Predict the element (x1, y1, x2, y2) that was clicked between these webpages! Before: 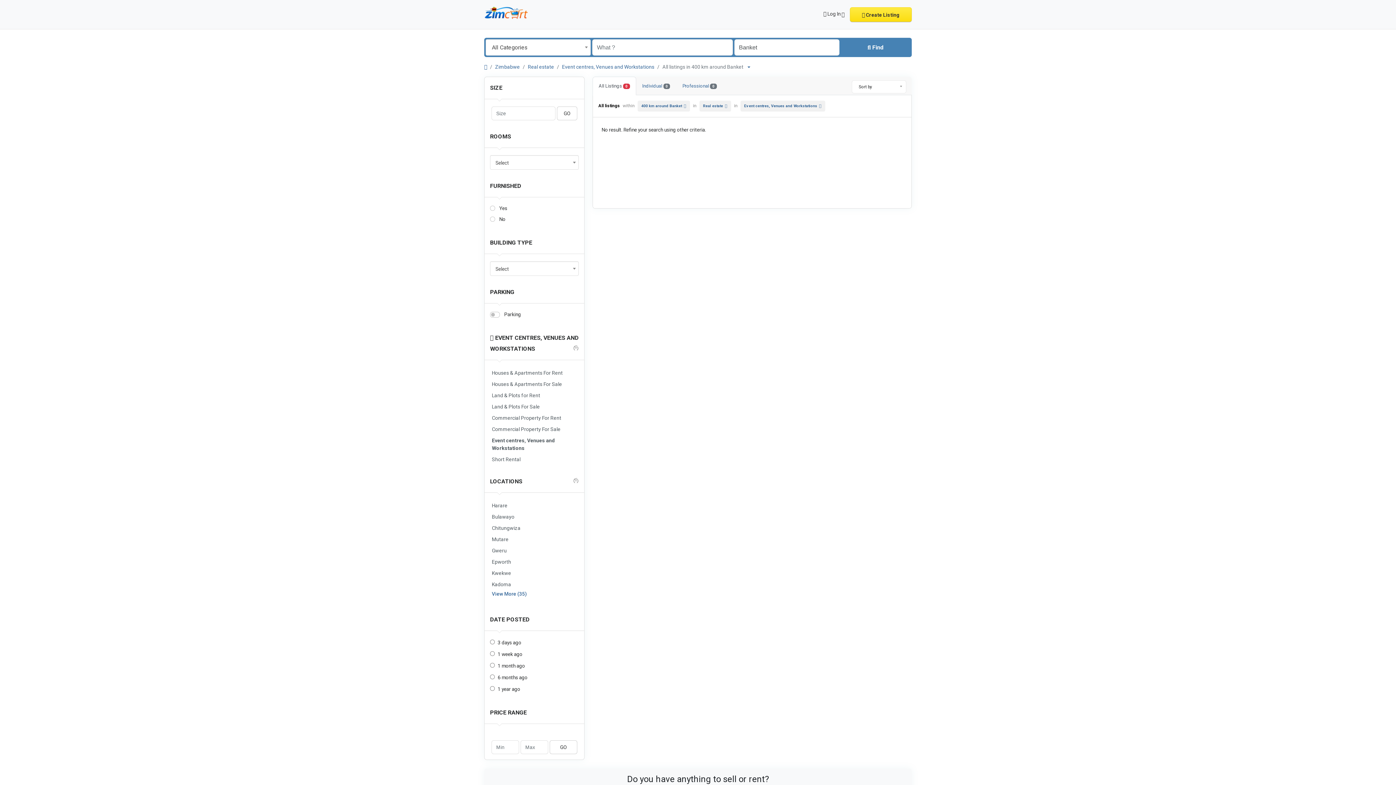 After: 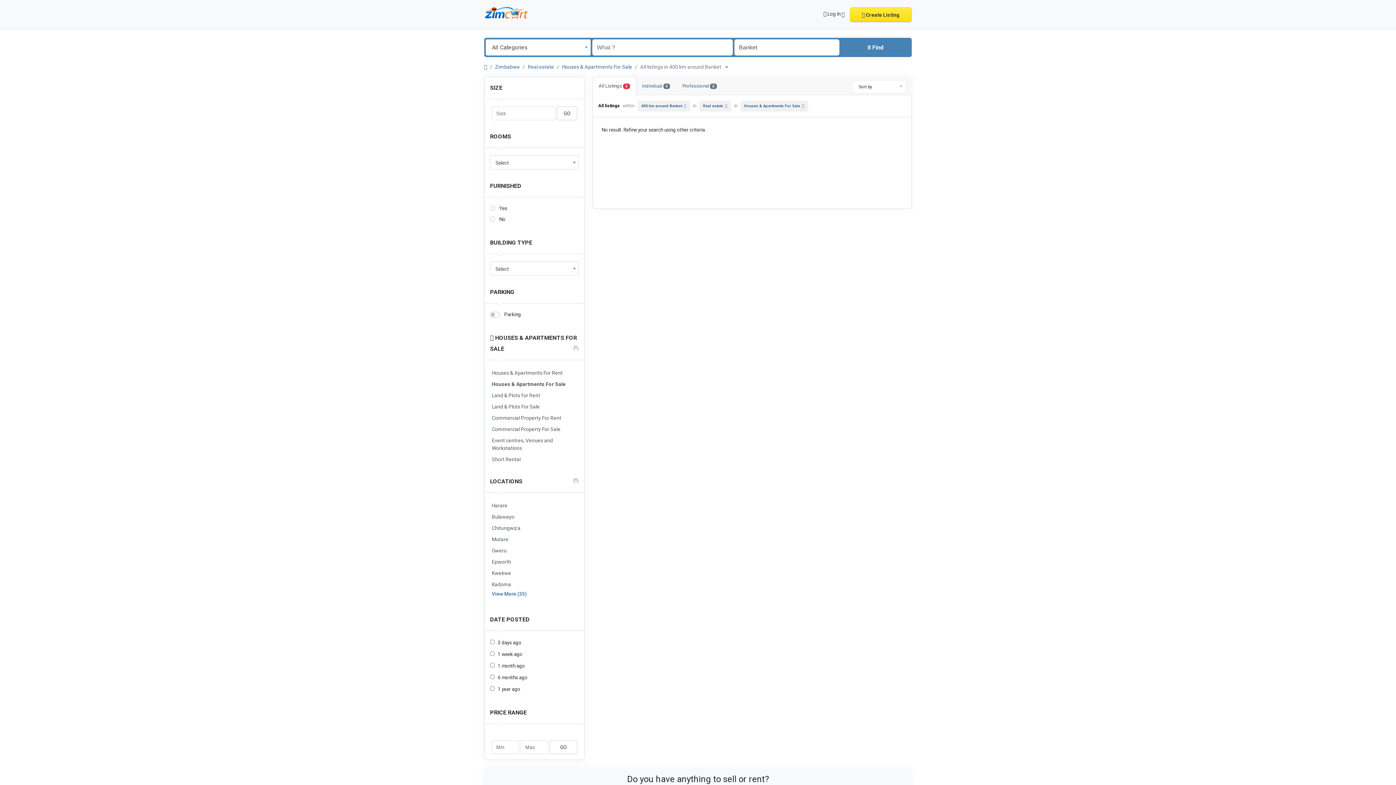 Action: label: Houses & Apartments For Sale bbox: (490, 379, 578, 389)